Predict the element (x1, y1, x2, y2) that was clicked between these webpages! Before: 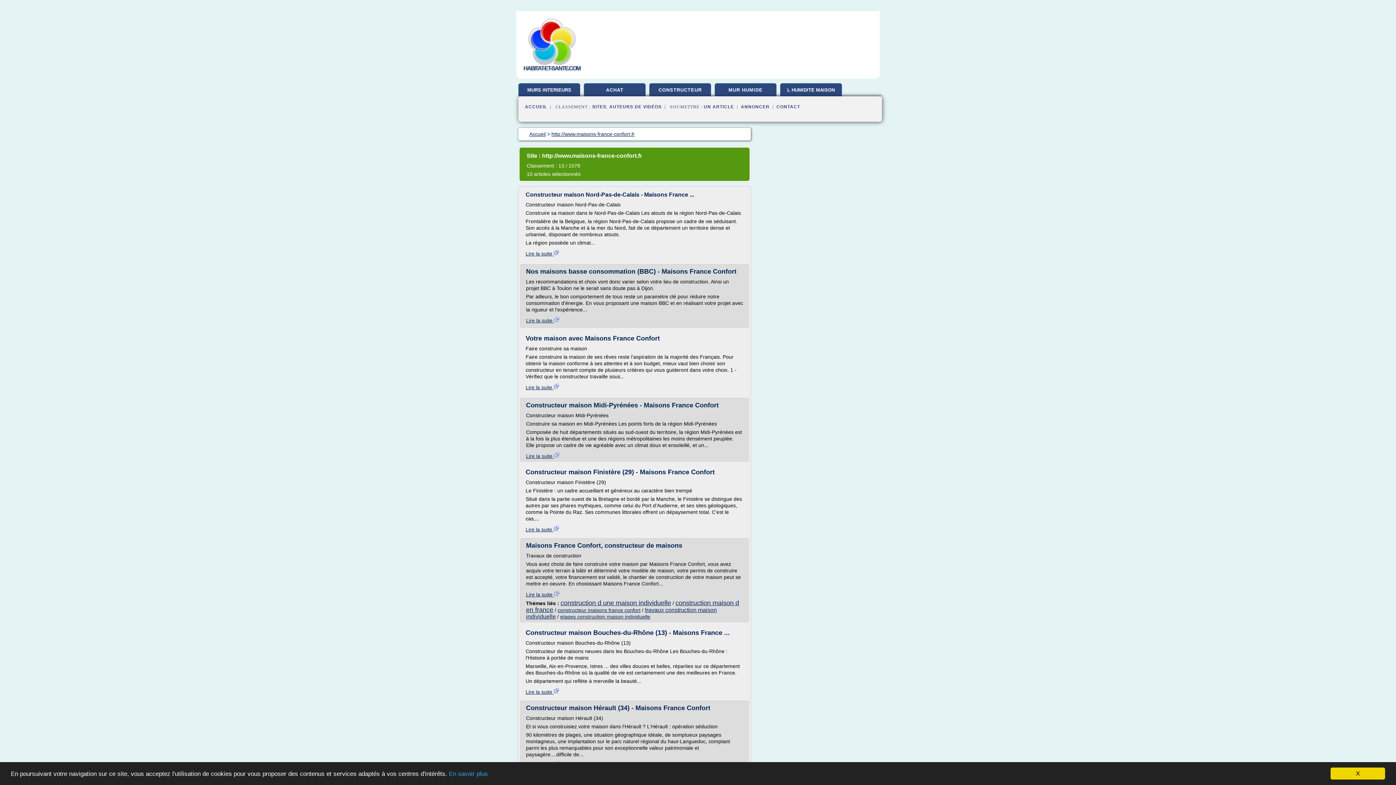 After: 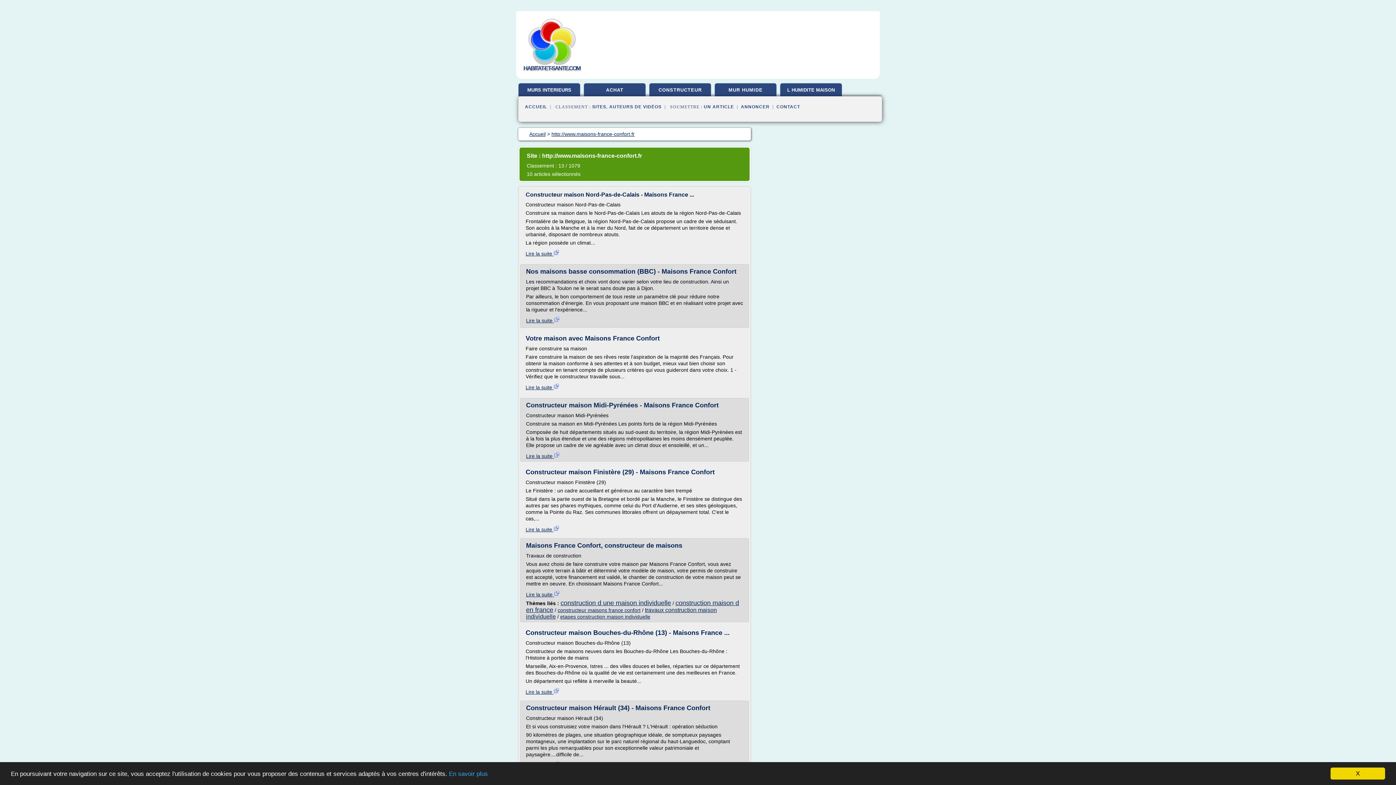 Action: bbox: (526, 592, 560, 597) label: Lire la suite 